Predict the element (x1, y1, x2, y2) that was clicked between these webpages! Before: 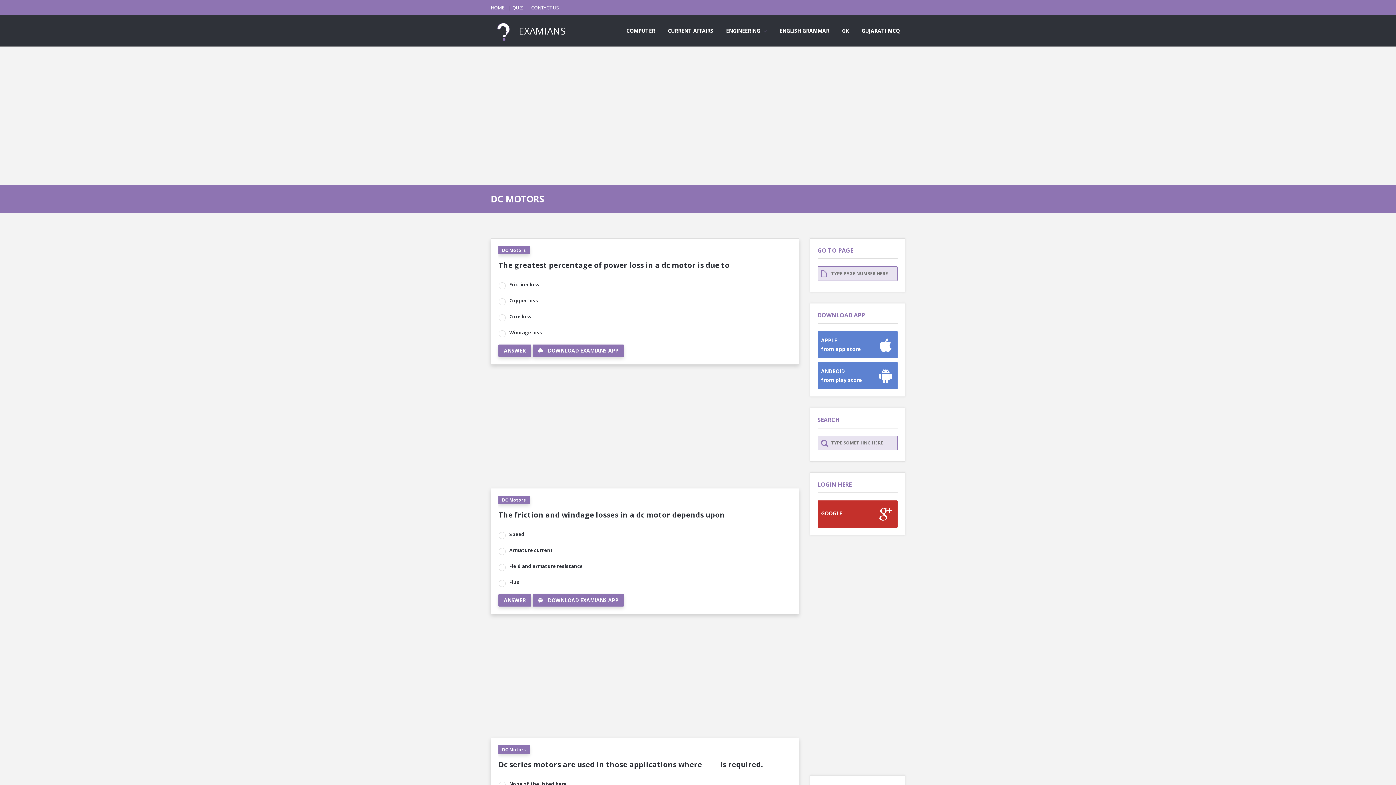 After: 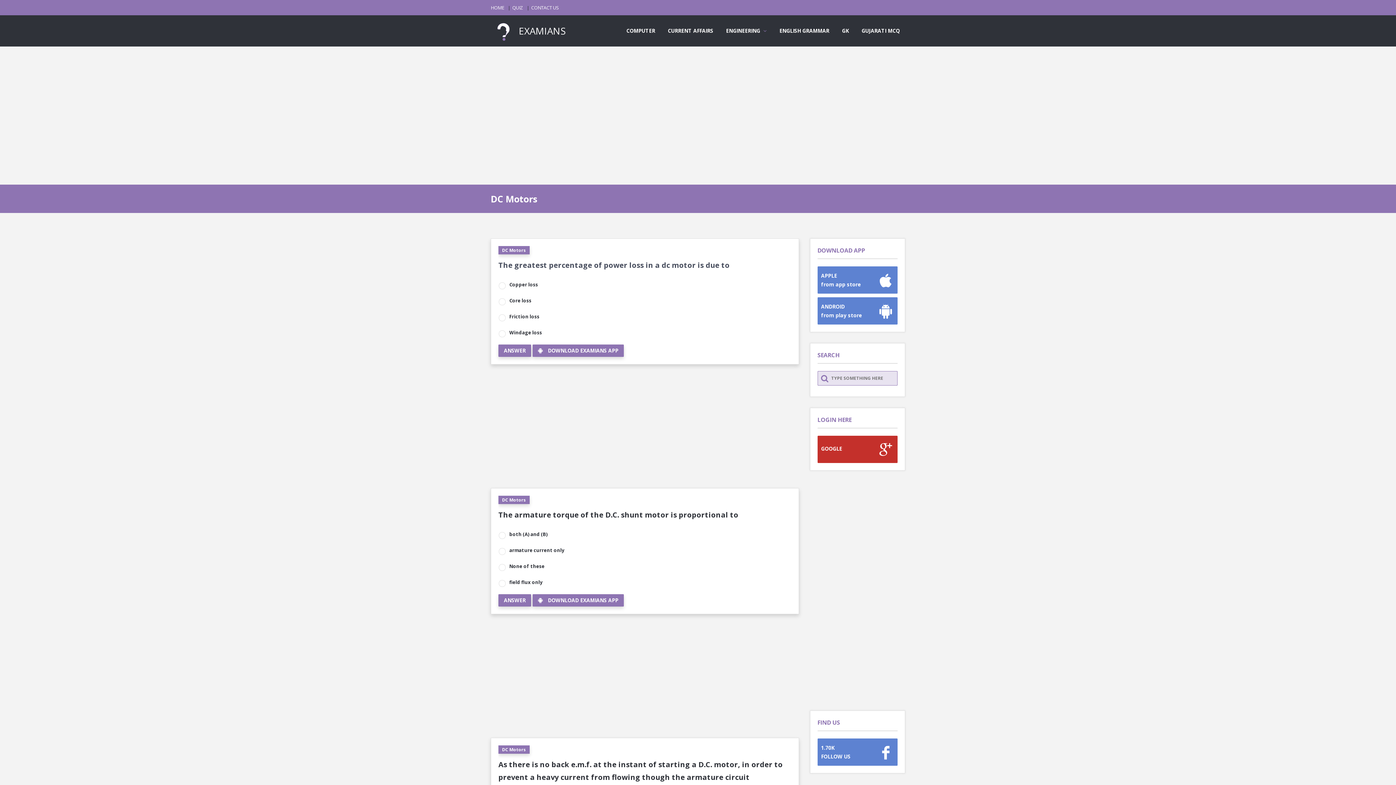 Action: label: The greatest percentage of power loss in a dc motor is due to bbox: (498, 260, 729, 270)